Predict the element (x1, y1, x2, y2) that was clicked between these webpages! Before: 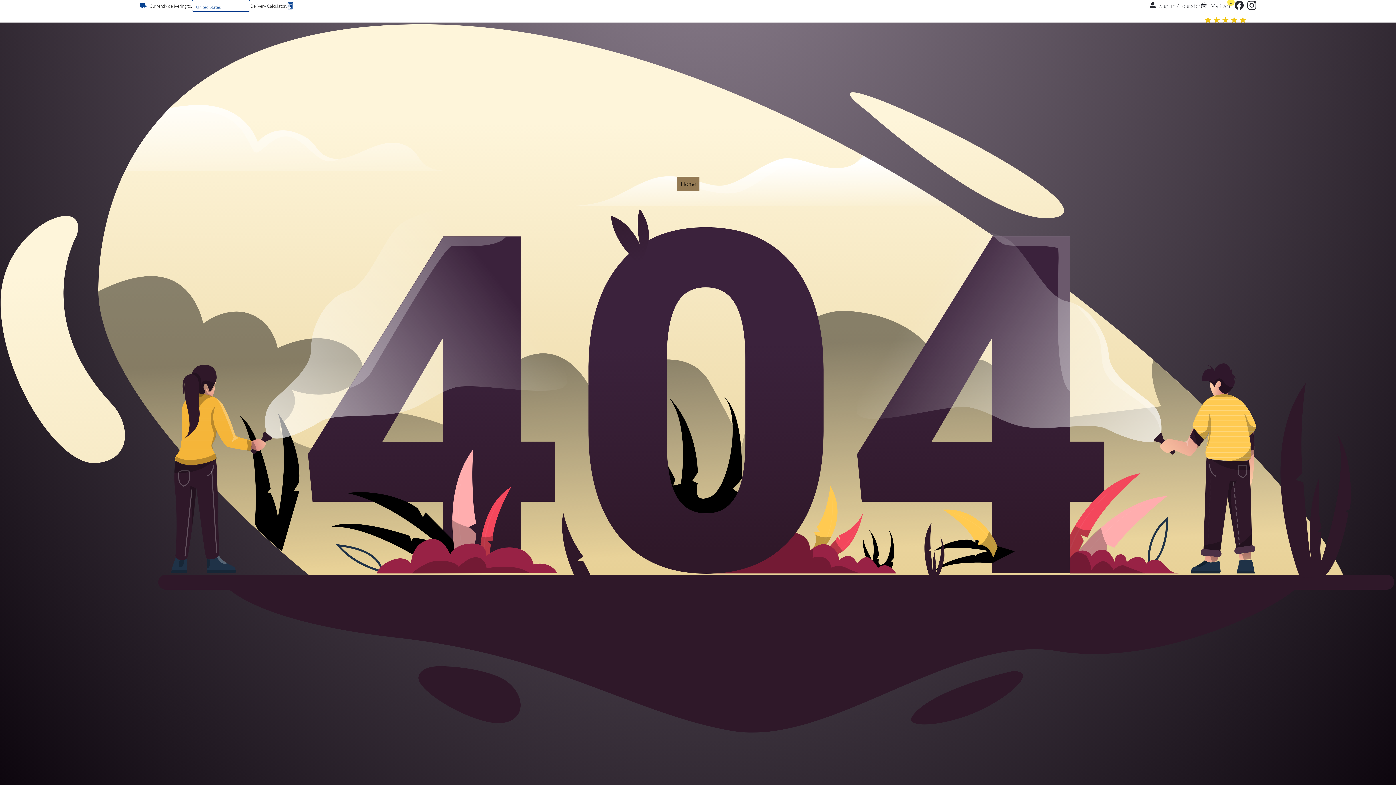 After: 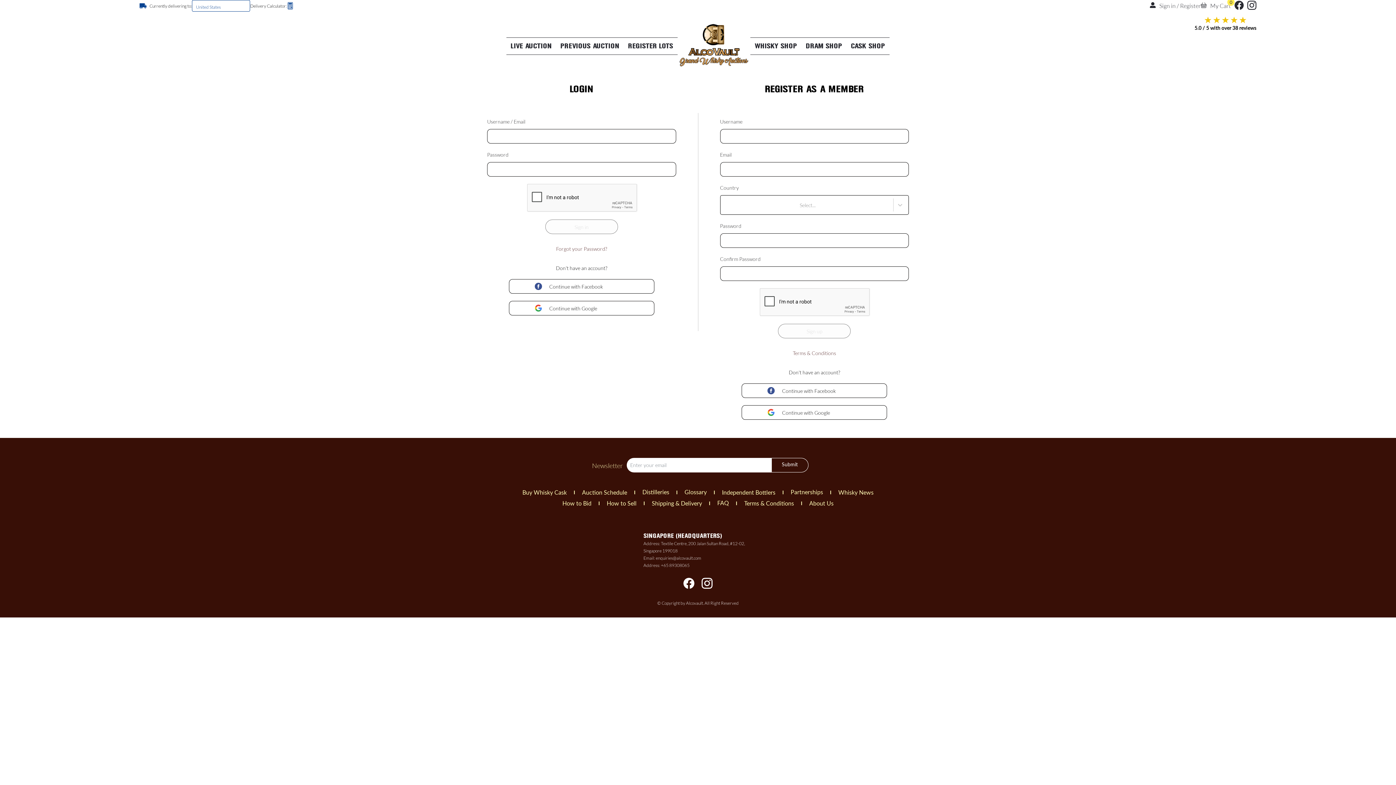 Action: label: Sign in / Register bbox: (1150, 2, 1201, 9)